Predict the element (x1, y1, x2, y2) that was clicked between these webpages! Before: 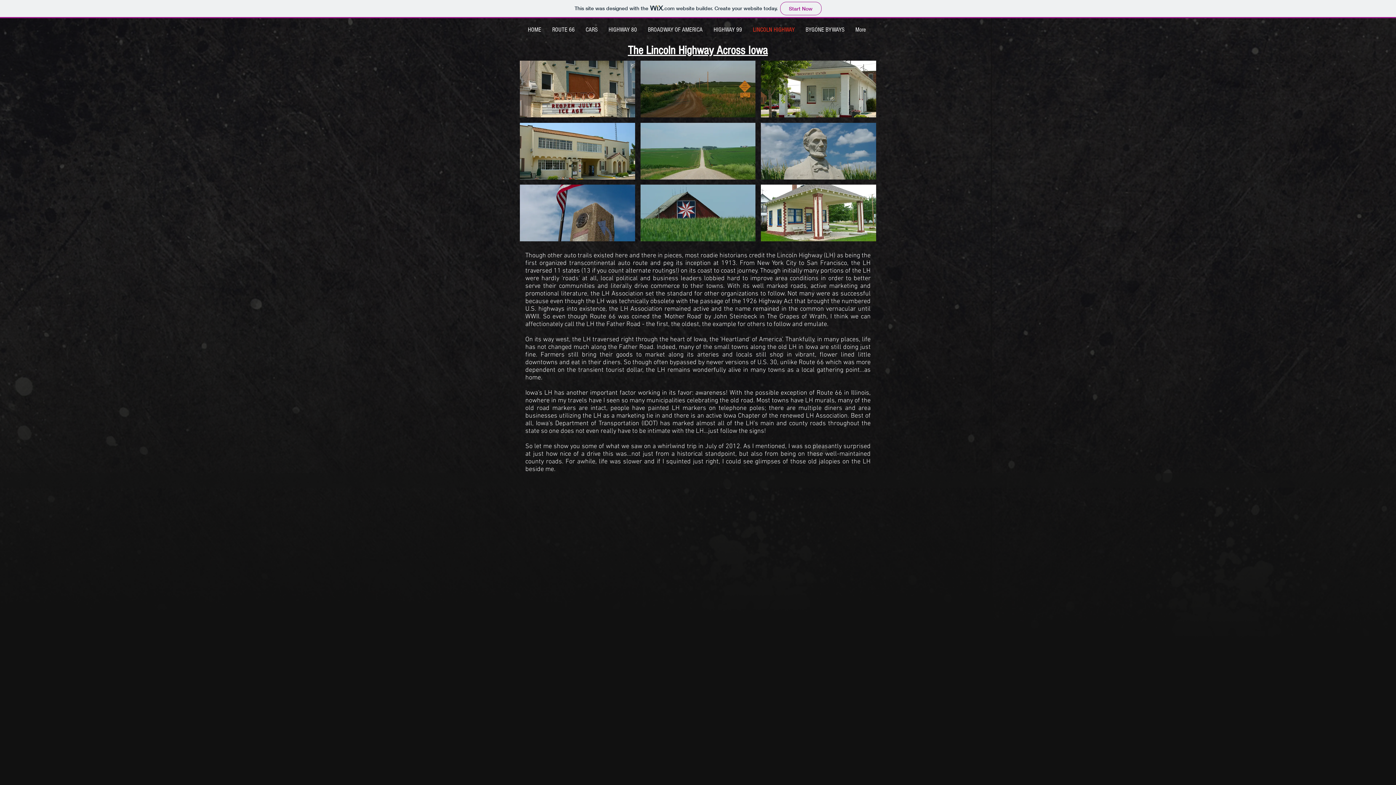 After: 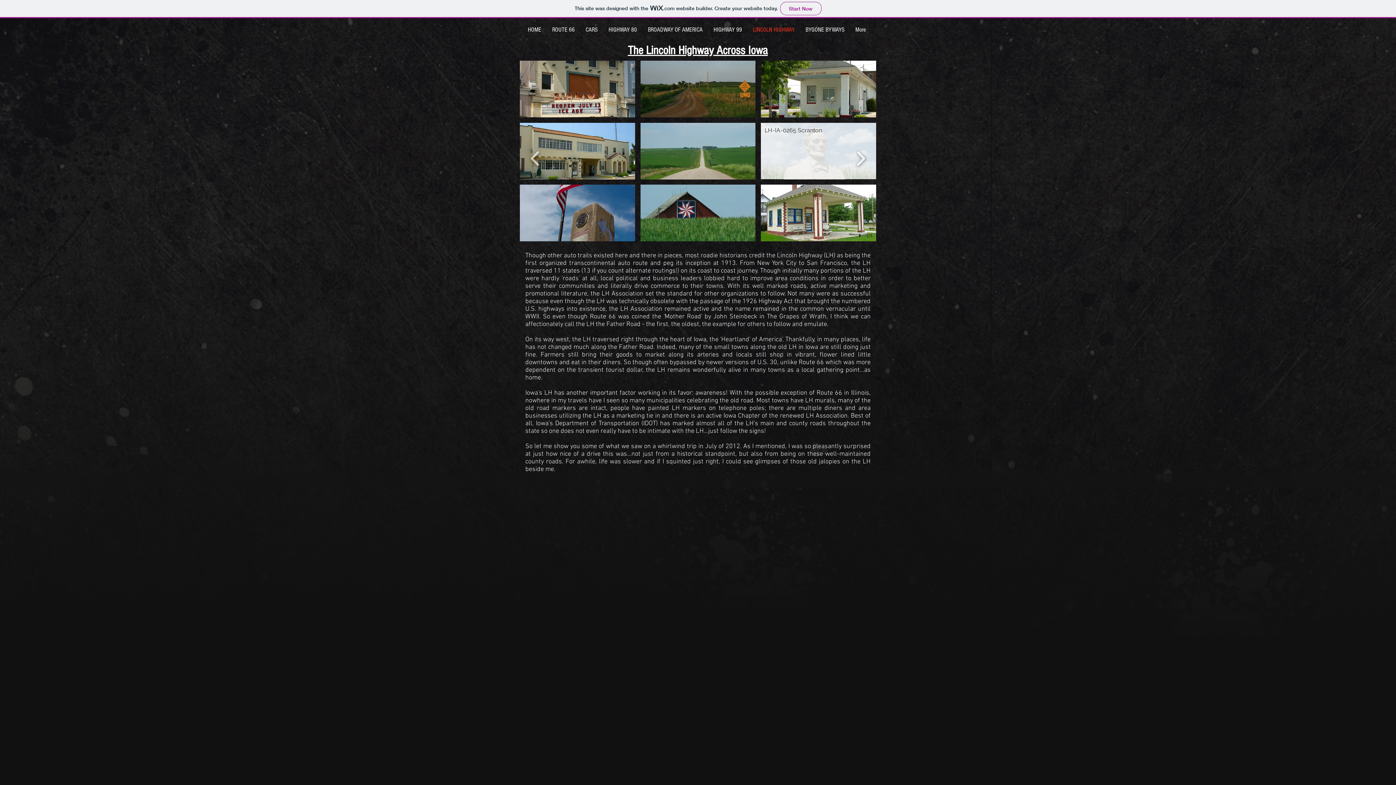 Action: label: LH-IA-0265 Scranton bbox: (761, 122, 876, 179)